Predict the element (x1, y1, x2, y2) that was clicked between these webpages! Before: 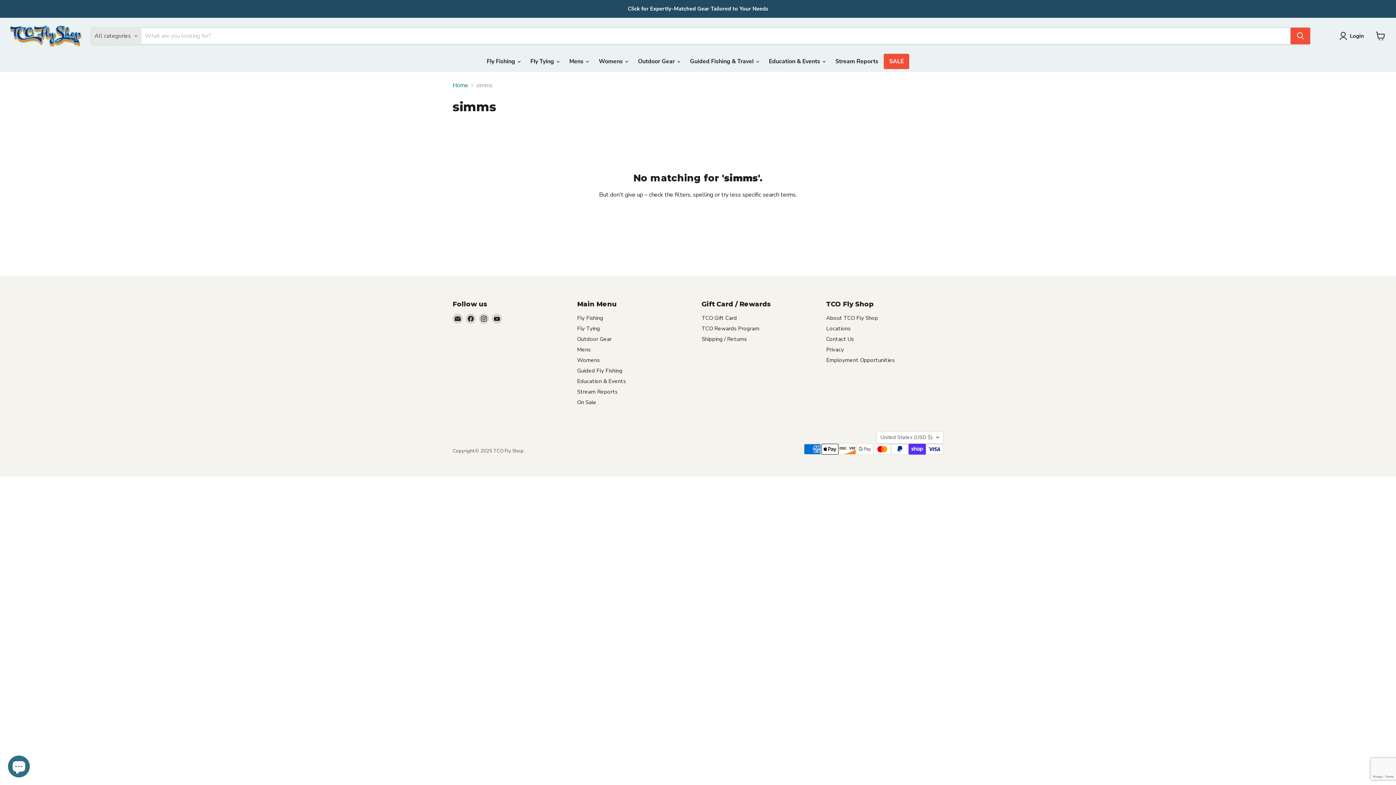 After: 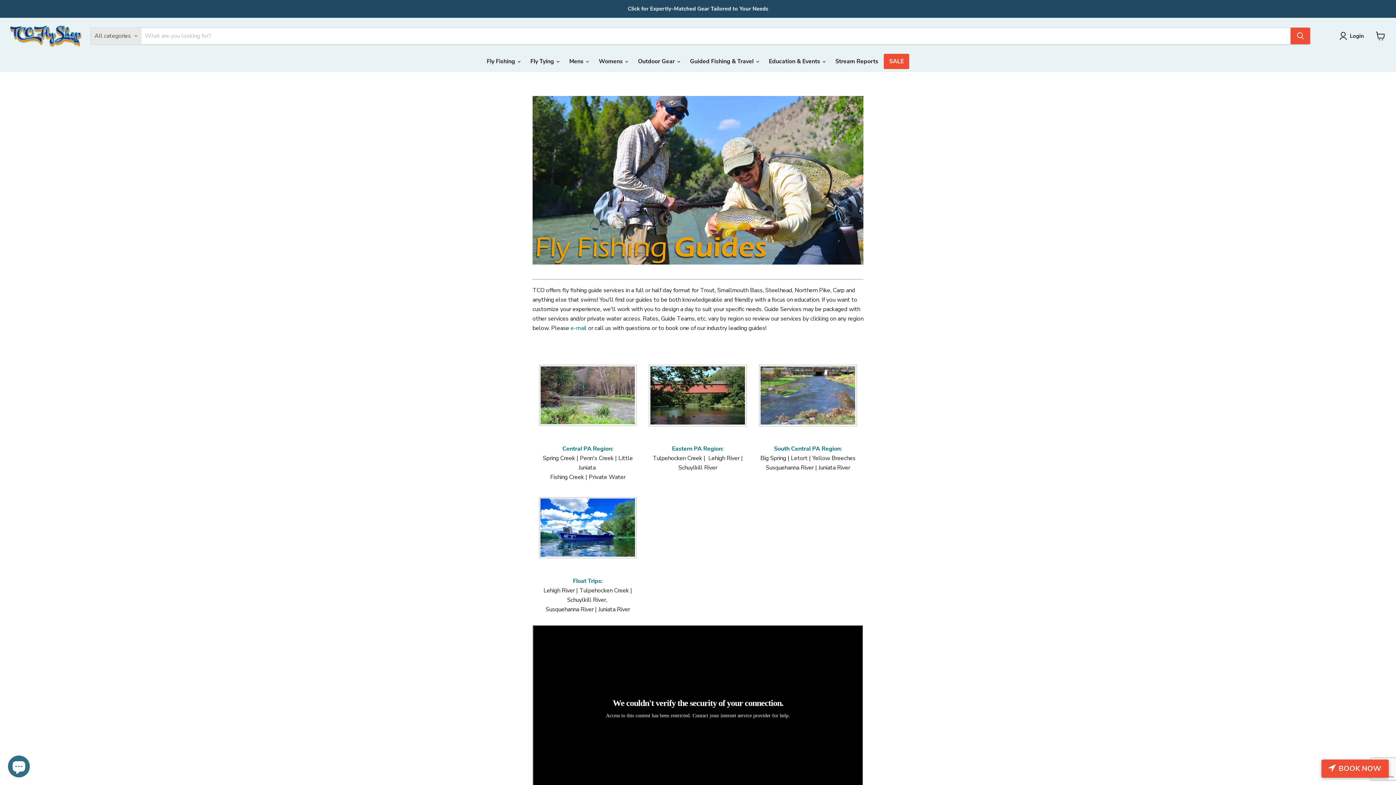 Action: label: Guided Fly Fishing bbox: (577, 367, 622, 374)